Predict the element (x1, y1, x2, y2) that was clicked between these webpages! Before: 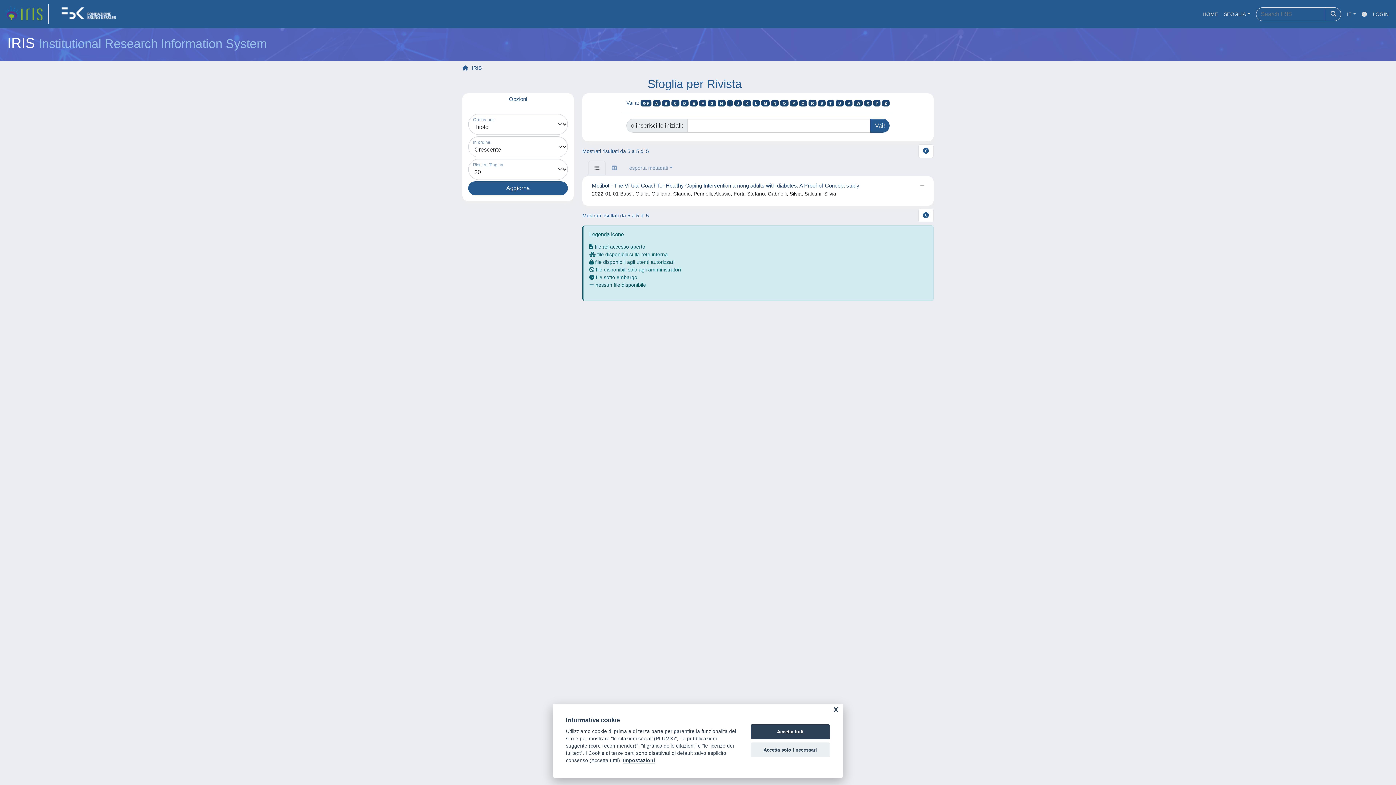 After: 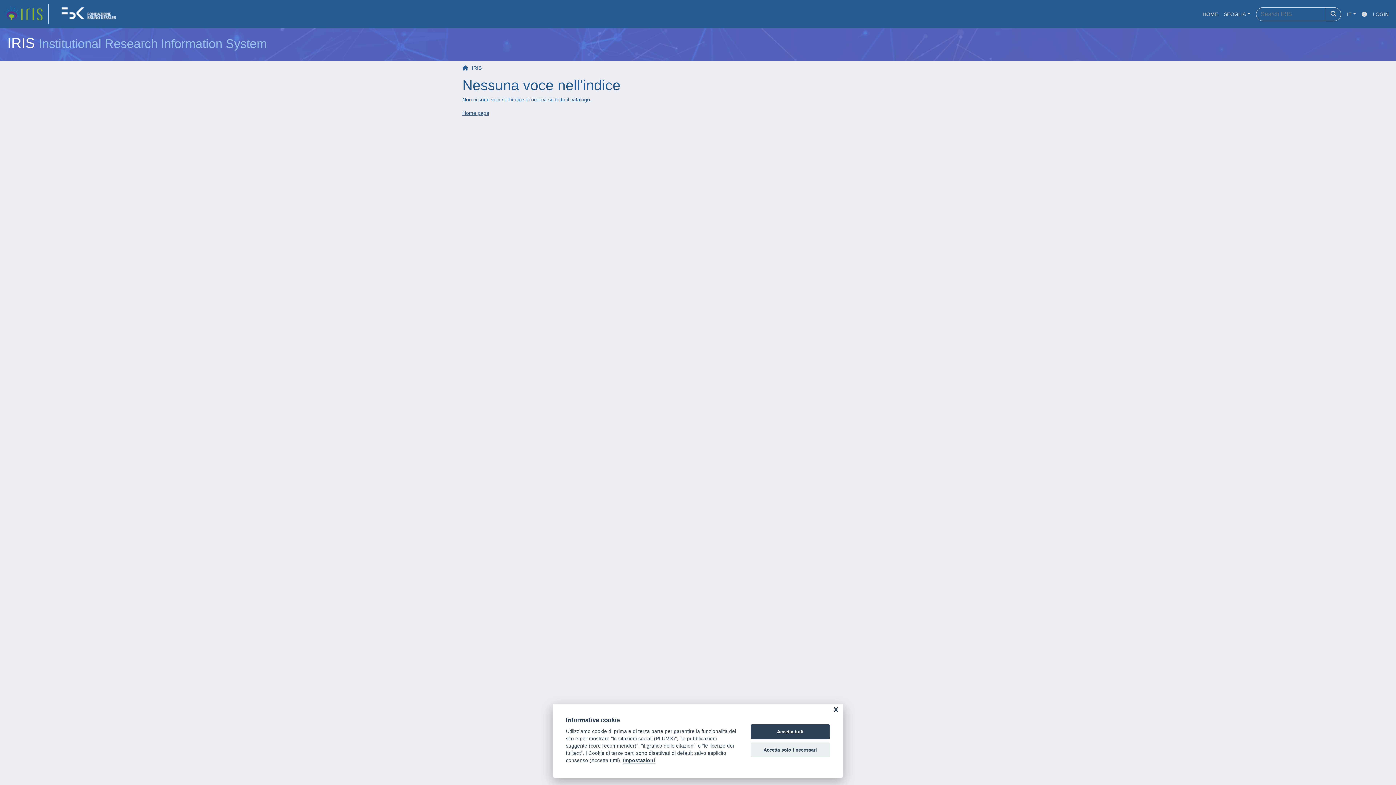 Action: bbox: (836, 100, 843, 106) label: U